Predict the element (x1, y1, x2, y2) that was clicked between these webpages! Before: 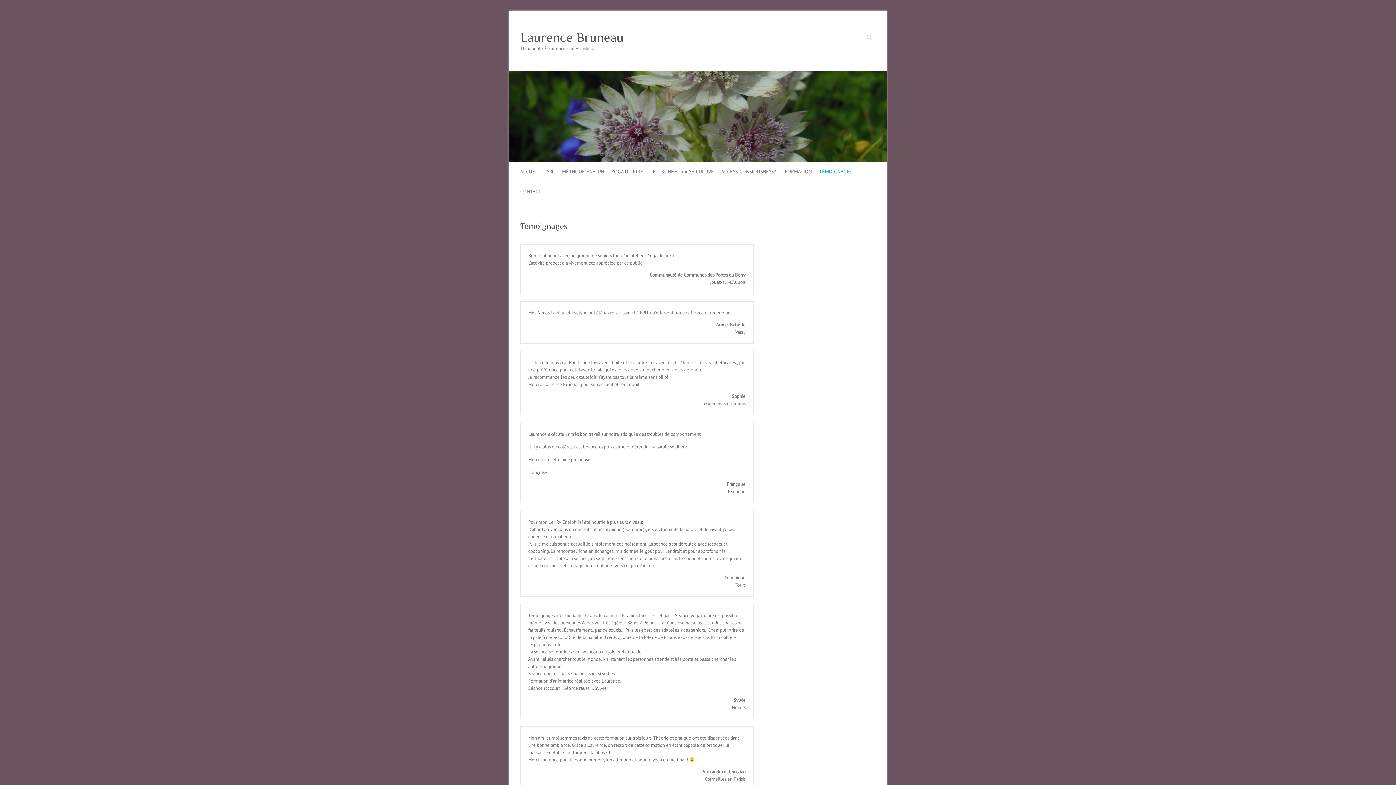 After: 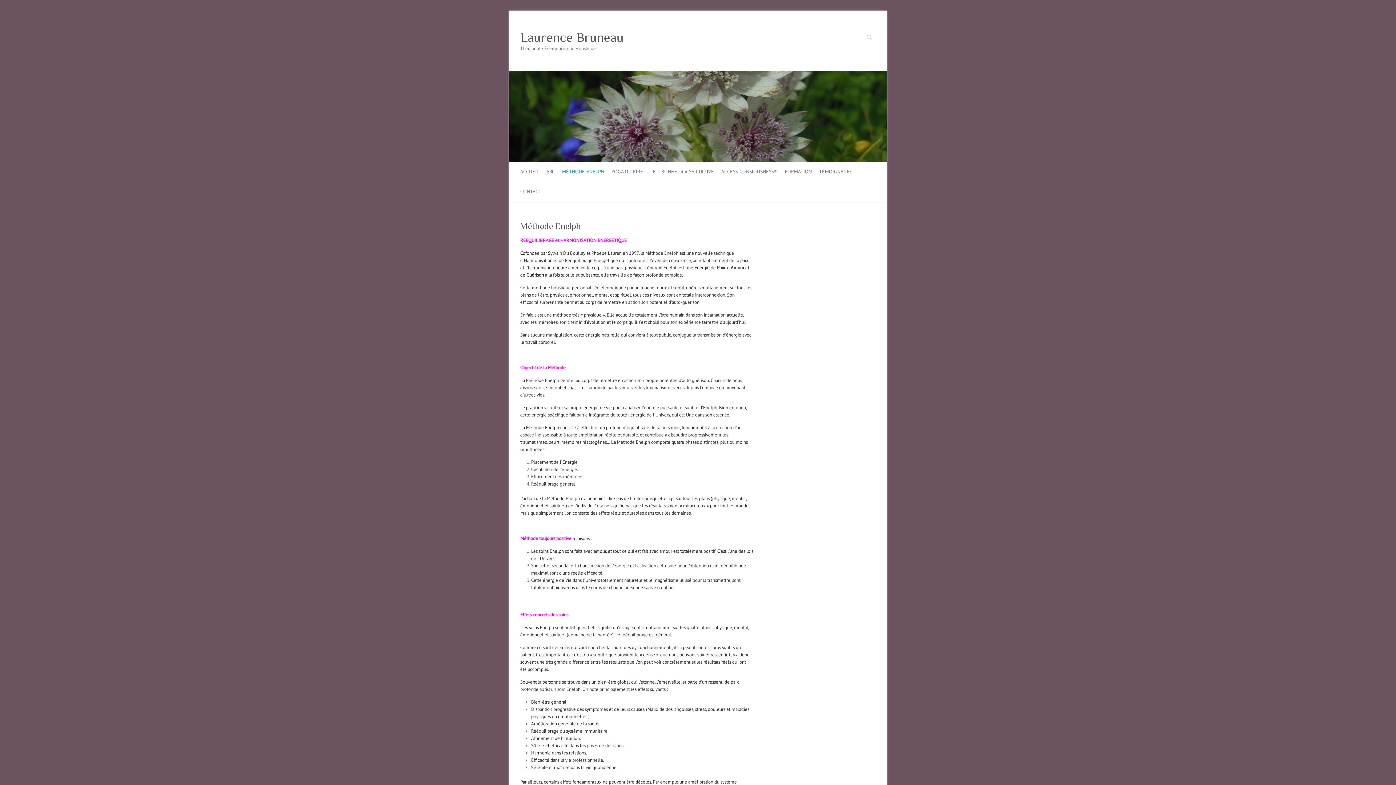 Action: bbox: (562, 162, 604, 182) label: MÉTHODE ENELPH